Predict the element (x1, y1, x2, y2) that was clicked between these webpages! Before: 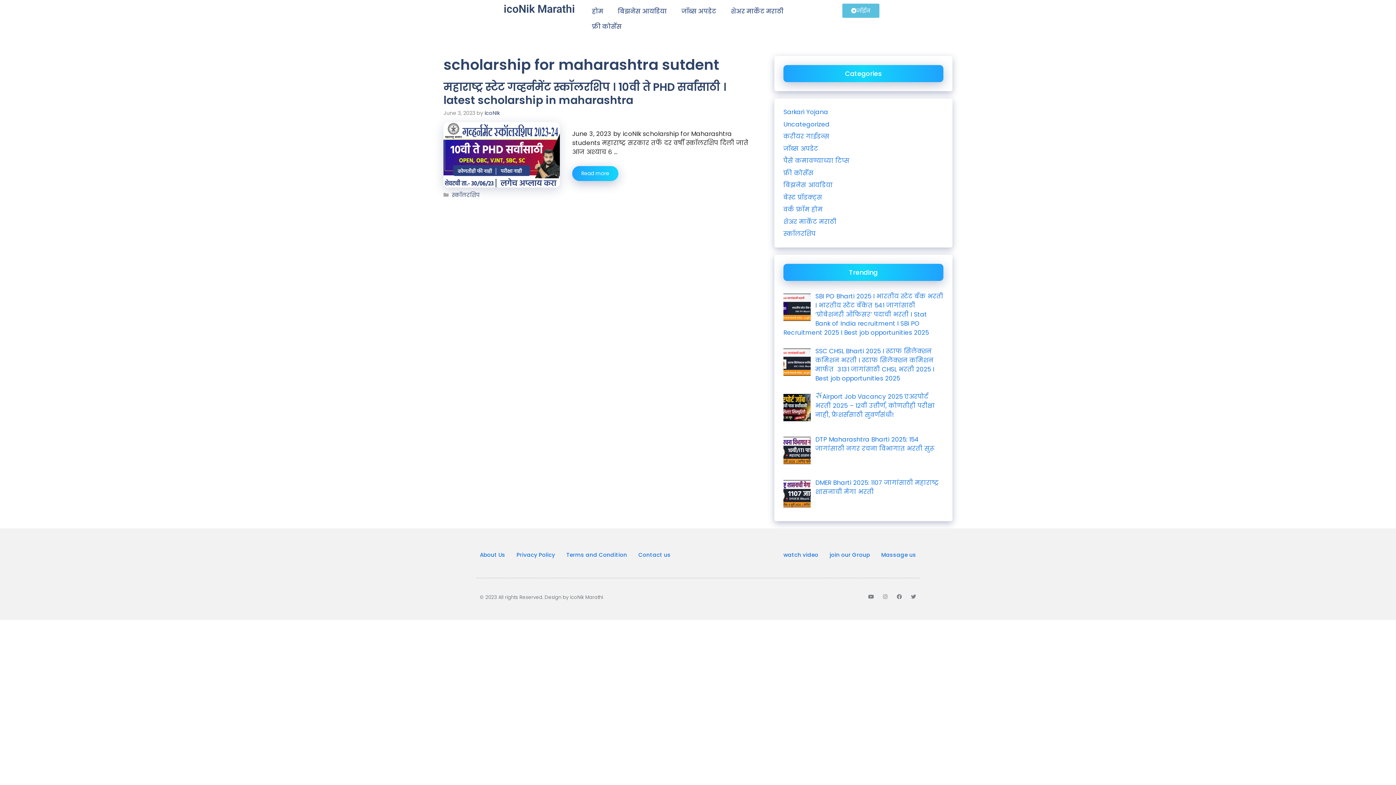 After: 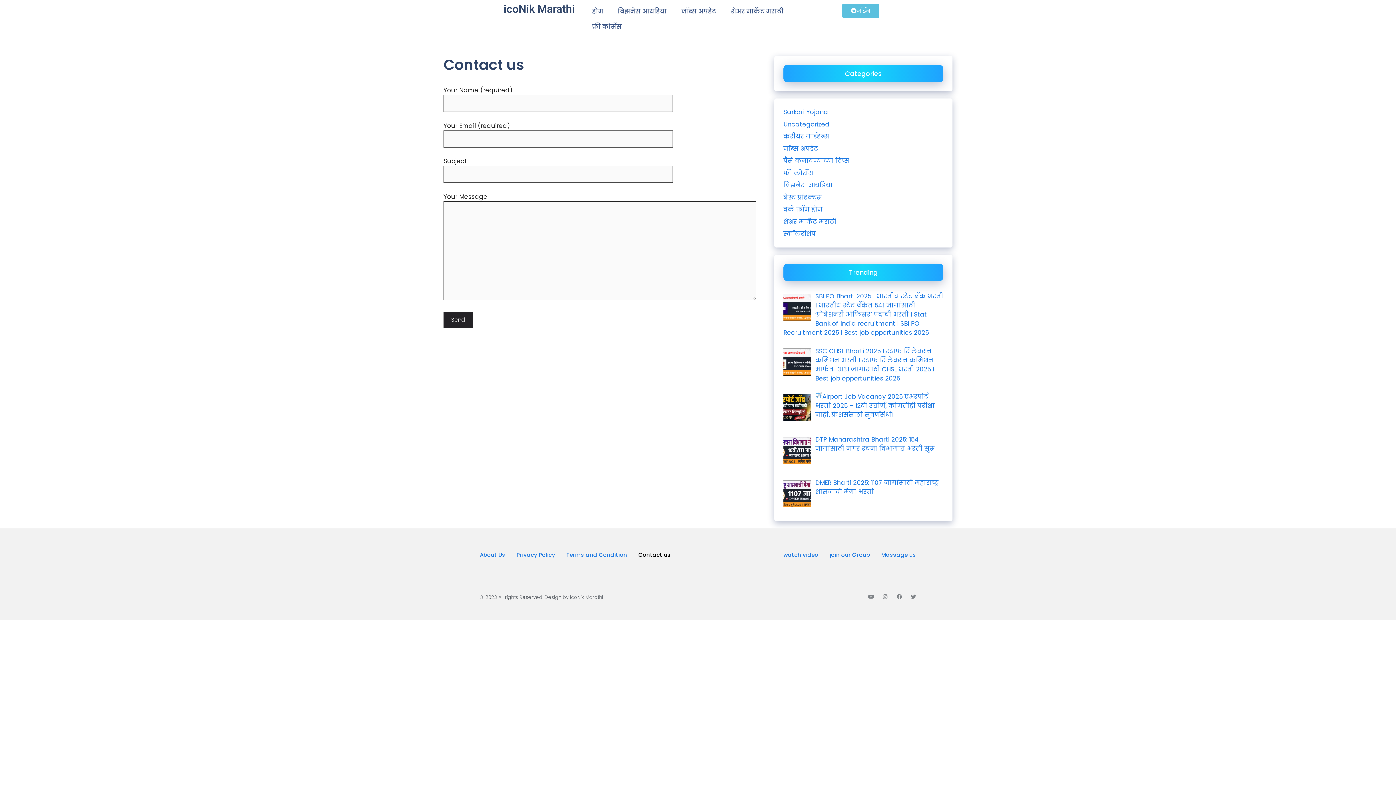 Action: bbox: (638, 546, 670, 563) label: Contact us